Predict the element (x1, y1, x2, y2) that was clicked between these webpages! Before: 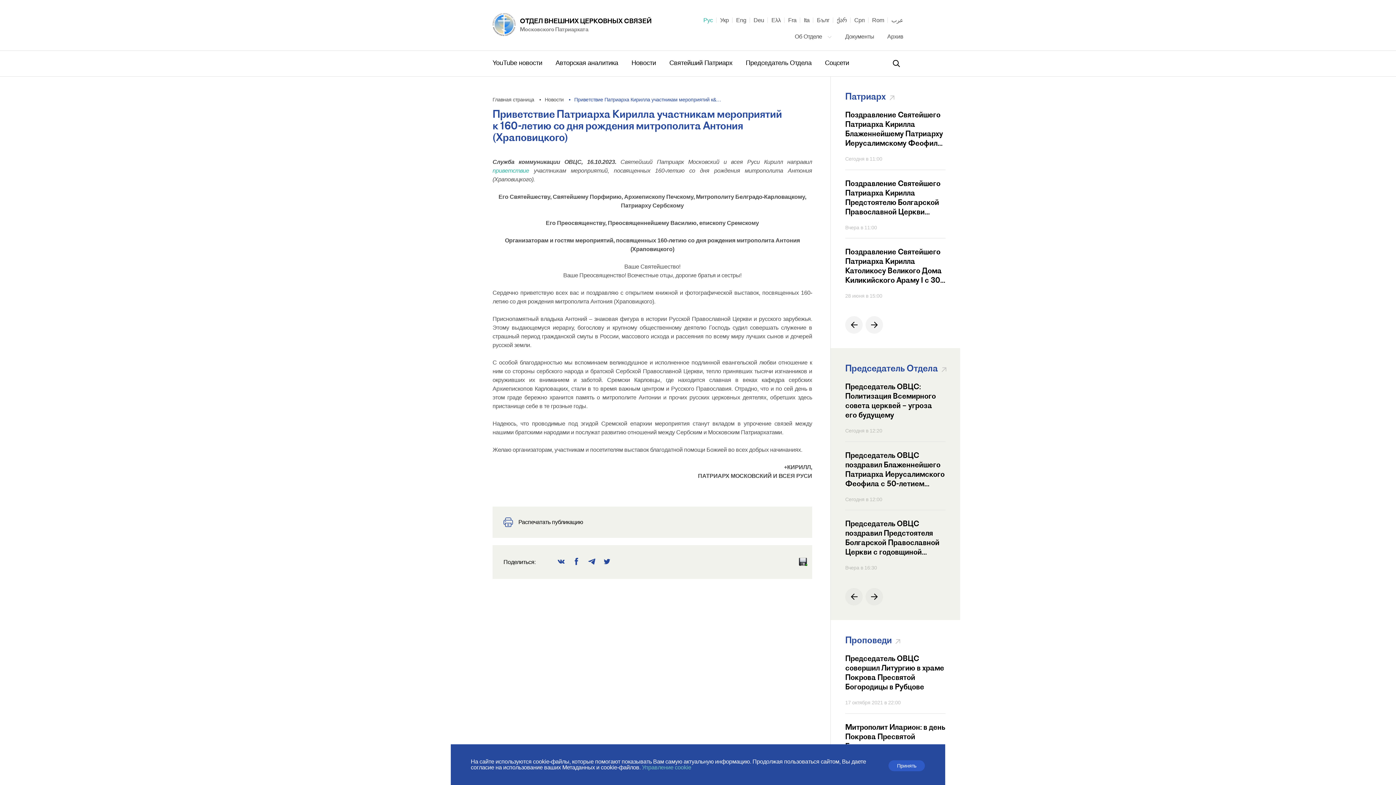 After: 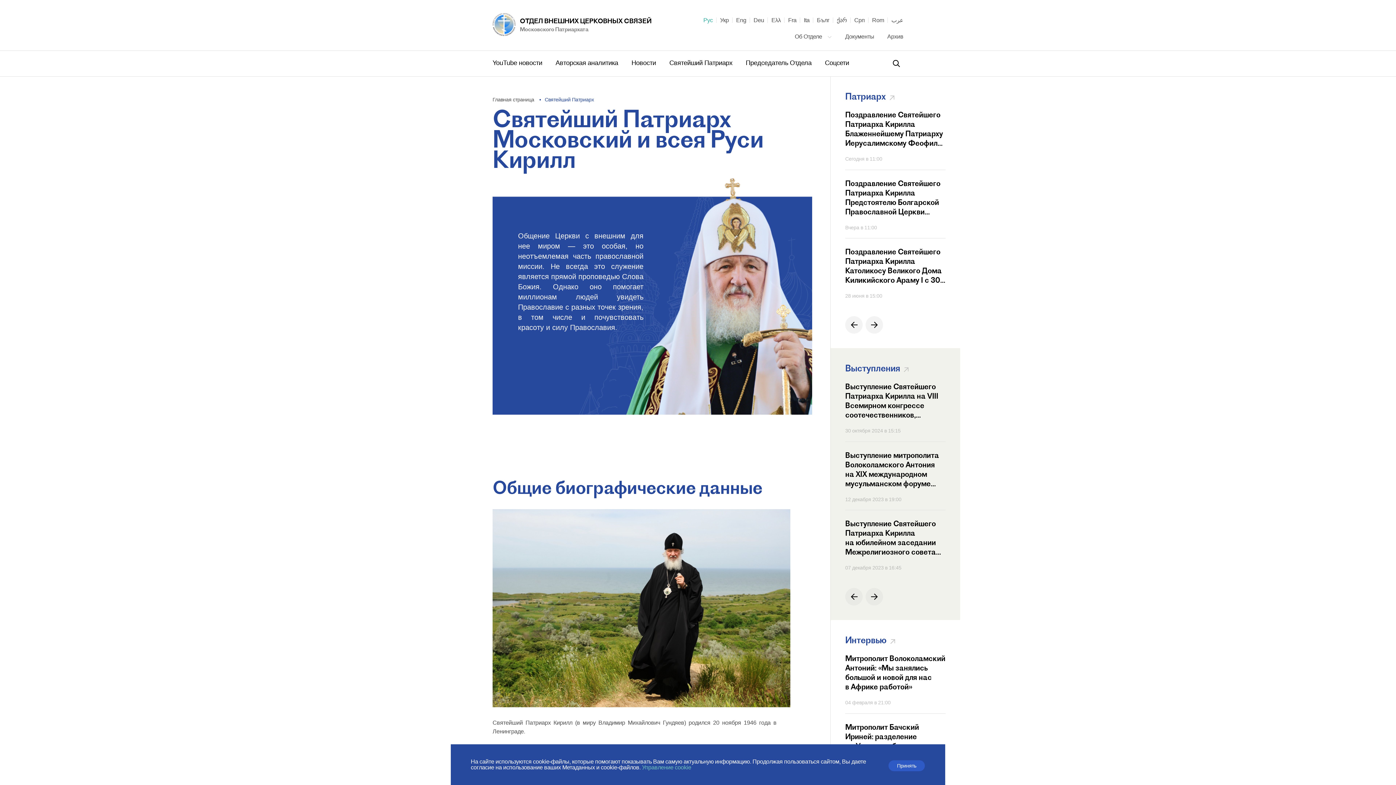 Action: label: Святейший Патриарх  bbox: (669, 59, 734, 66)